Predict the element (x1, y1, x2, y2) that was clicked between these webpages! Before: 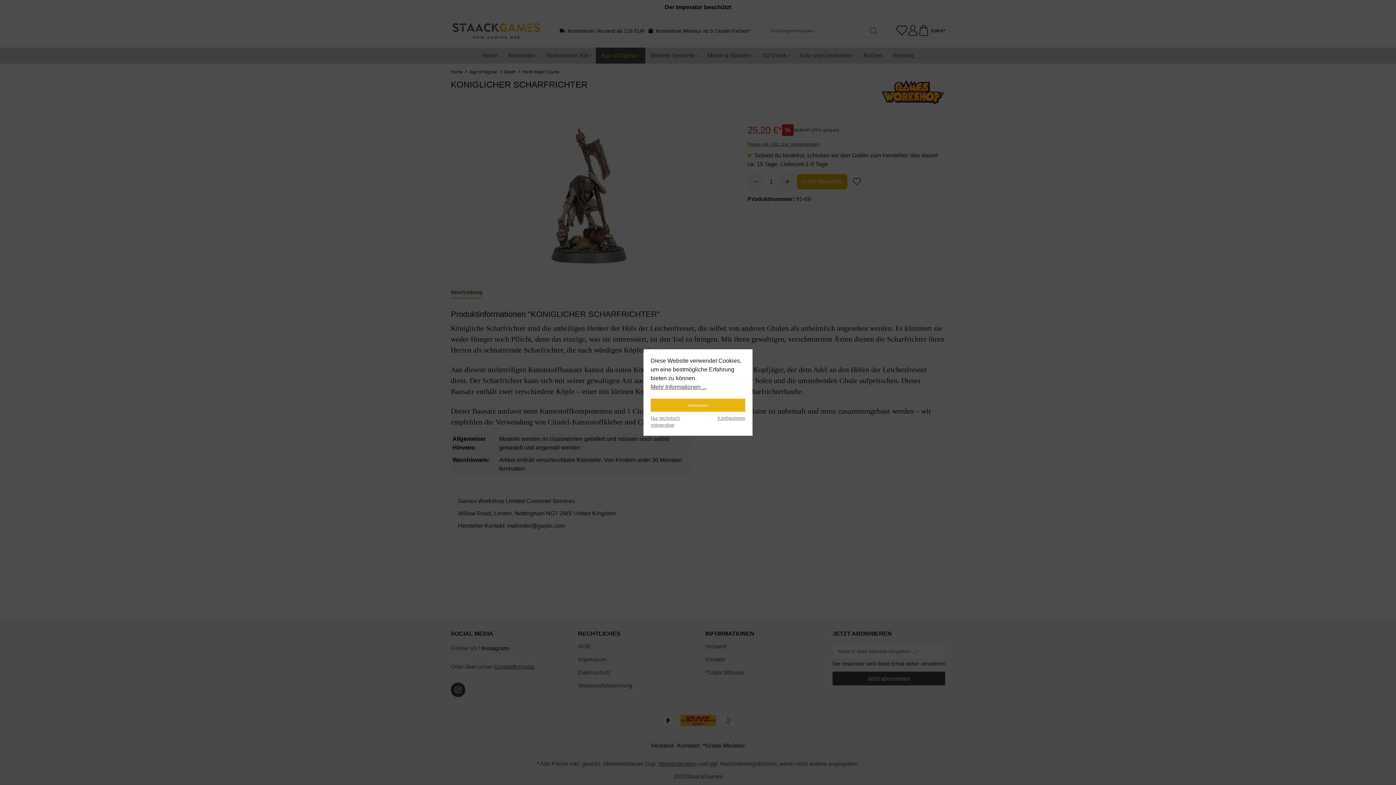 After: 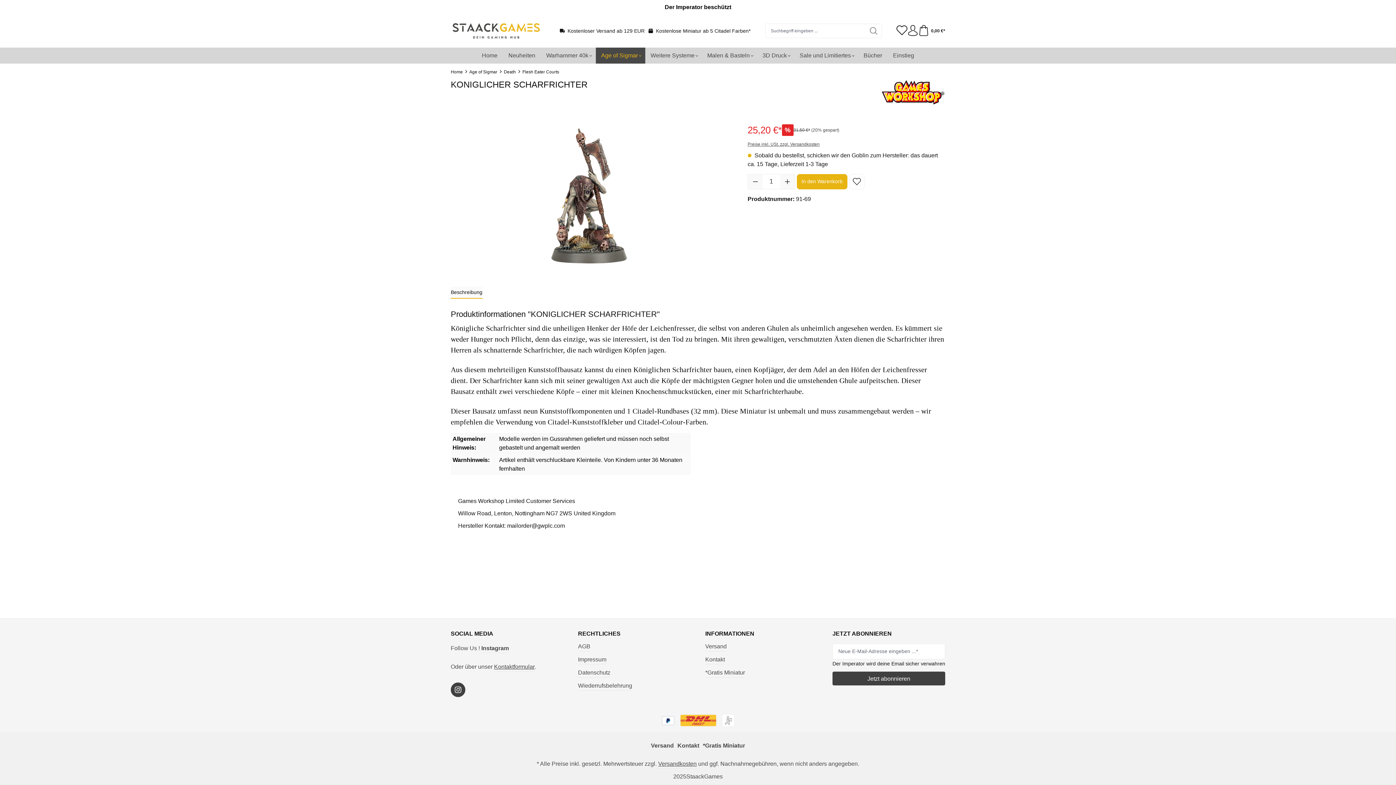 Action: label: Akzeptieren bbox: (650, 398, 745, 412)